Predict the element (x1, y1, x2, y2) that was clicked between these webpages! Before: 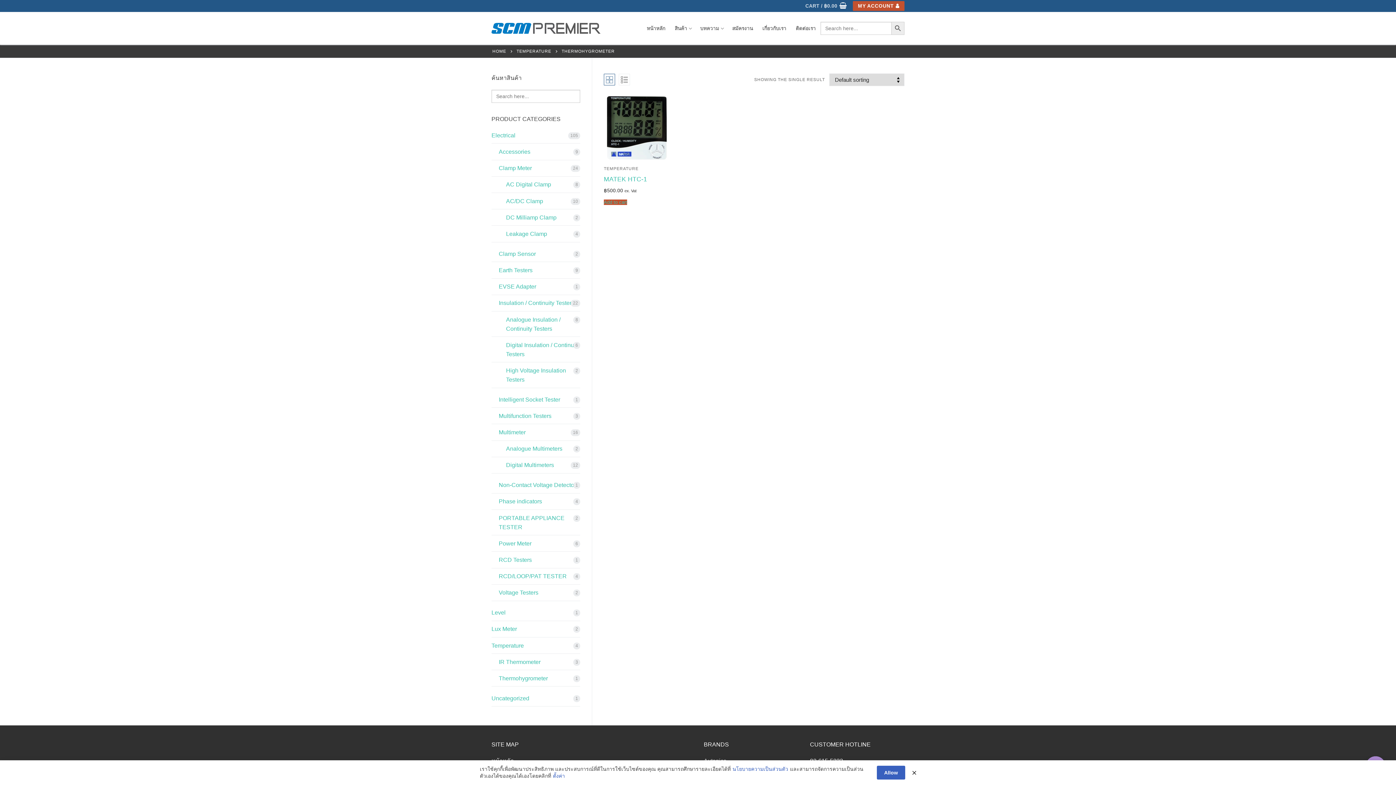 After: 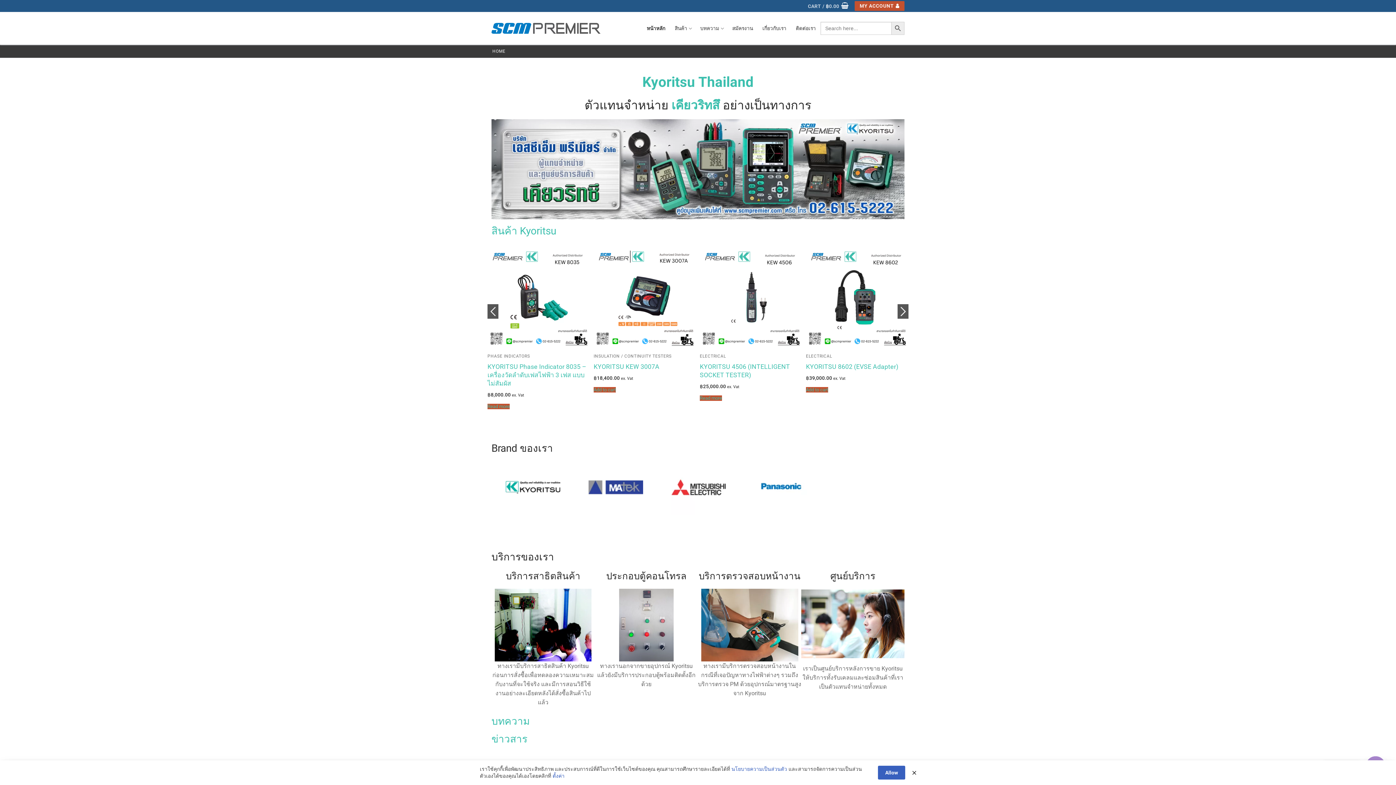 Action: bbox: (491, 23, 600, 33)